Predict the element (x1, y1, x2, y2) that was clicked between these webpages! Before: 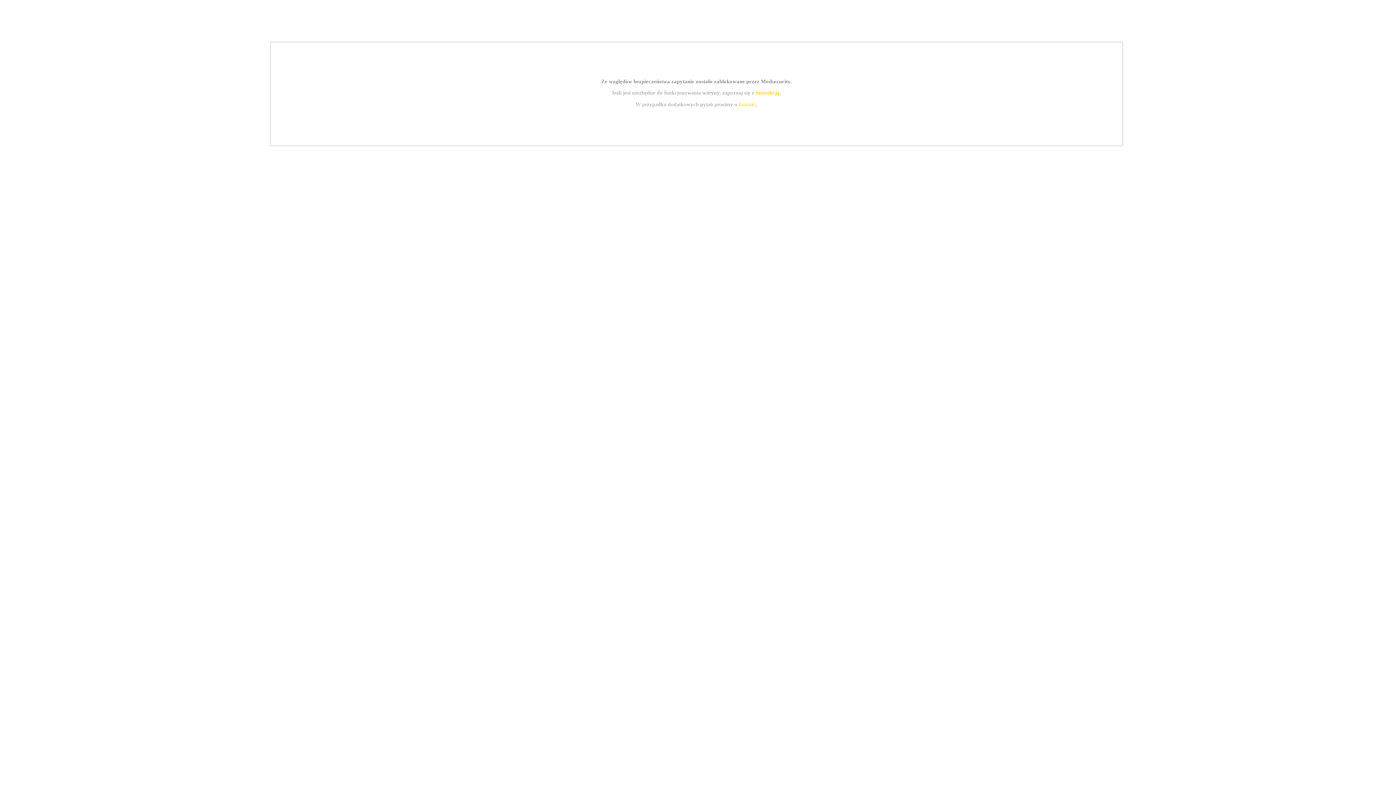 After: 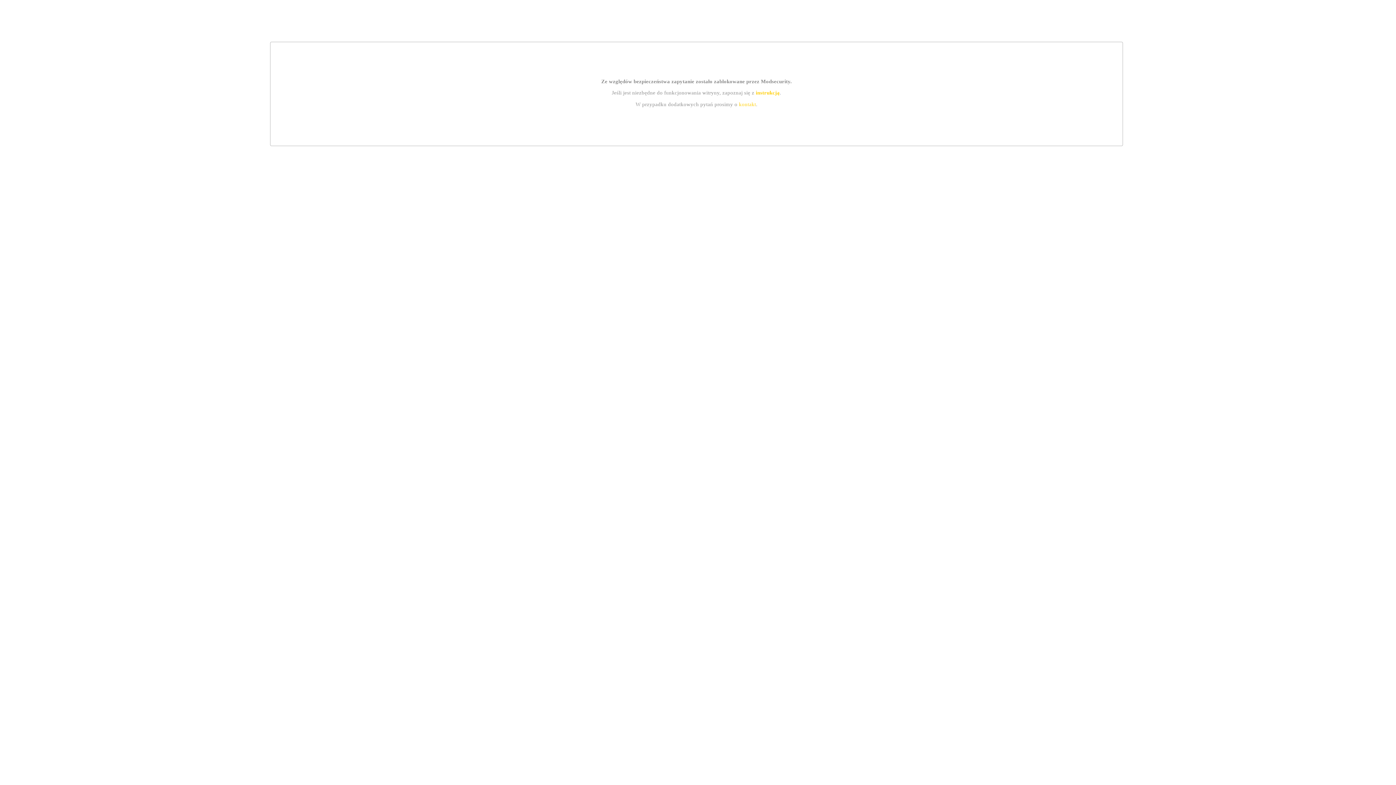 Action: label: kontakt bbox: (739, 101, 756, 107)